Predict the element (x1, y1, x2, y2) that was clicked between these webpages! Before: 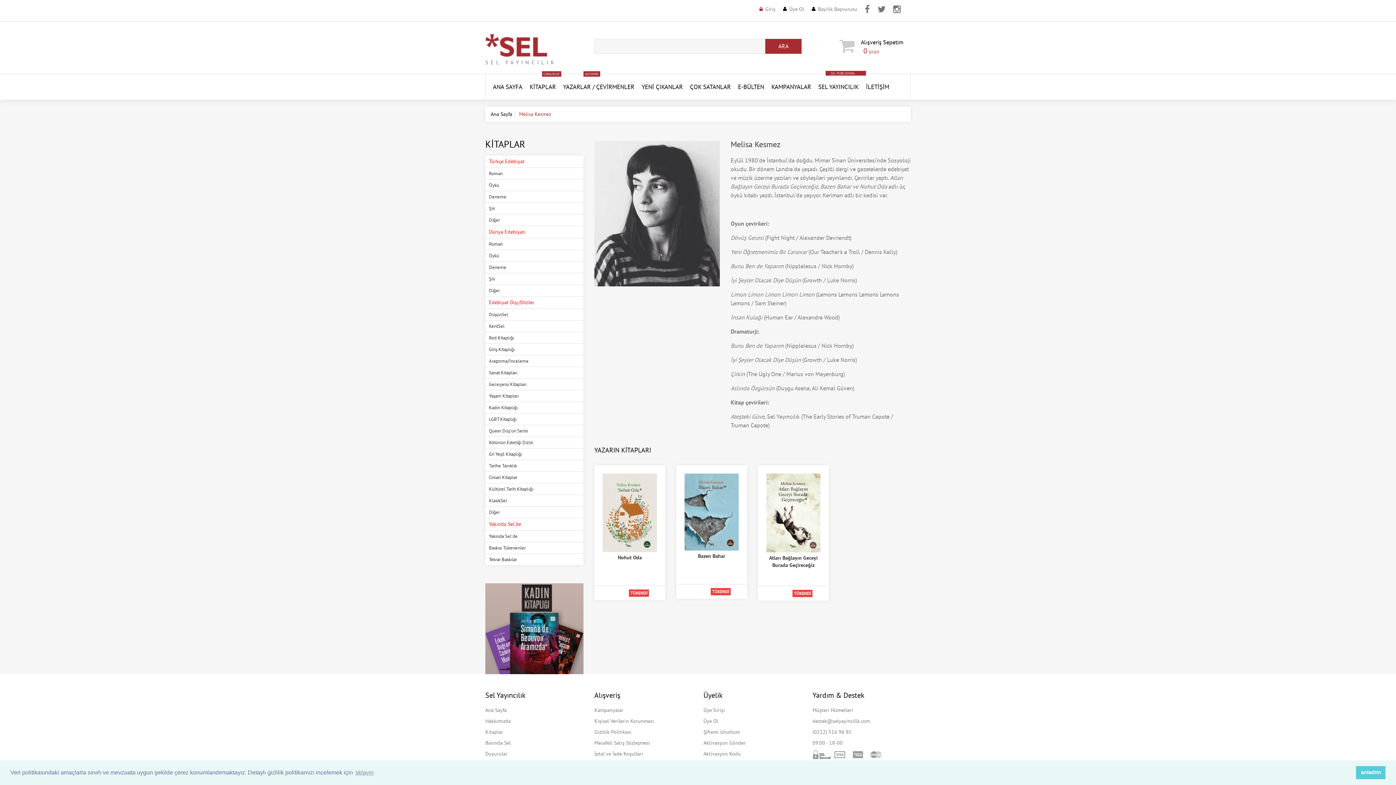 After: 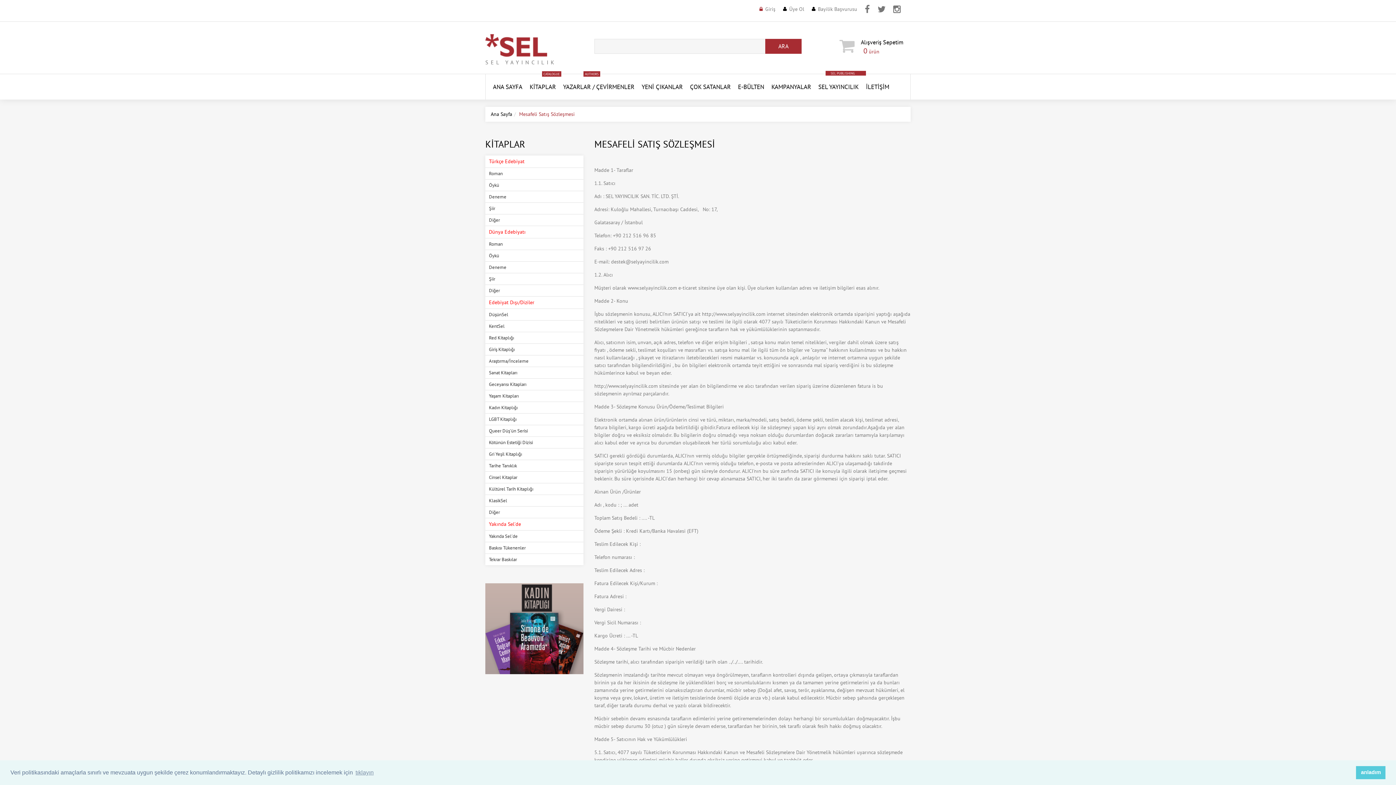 Action: label: Mesafeli Satış Sözleşmesi bbox: (594, 740, 650, 746)